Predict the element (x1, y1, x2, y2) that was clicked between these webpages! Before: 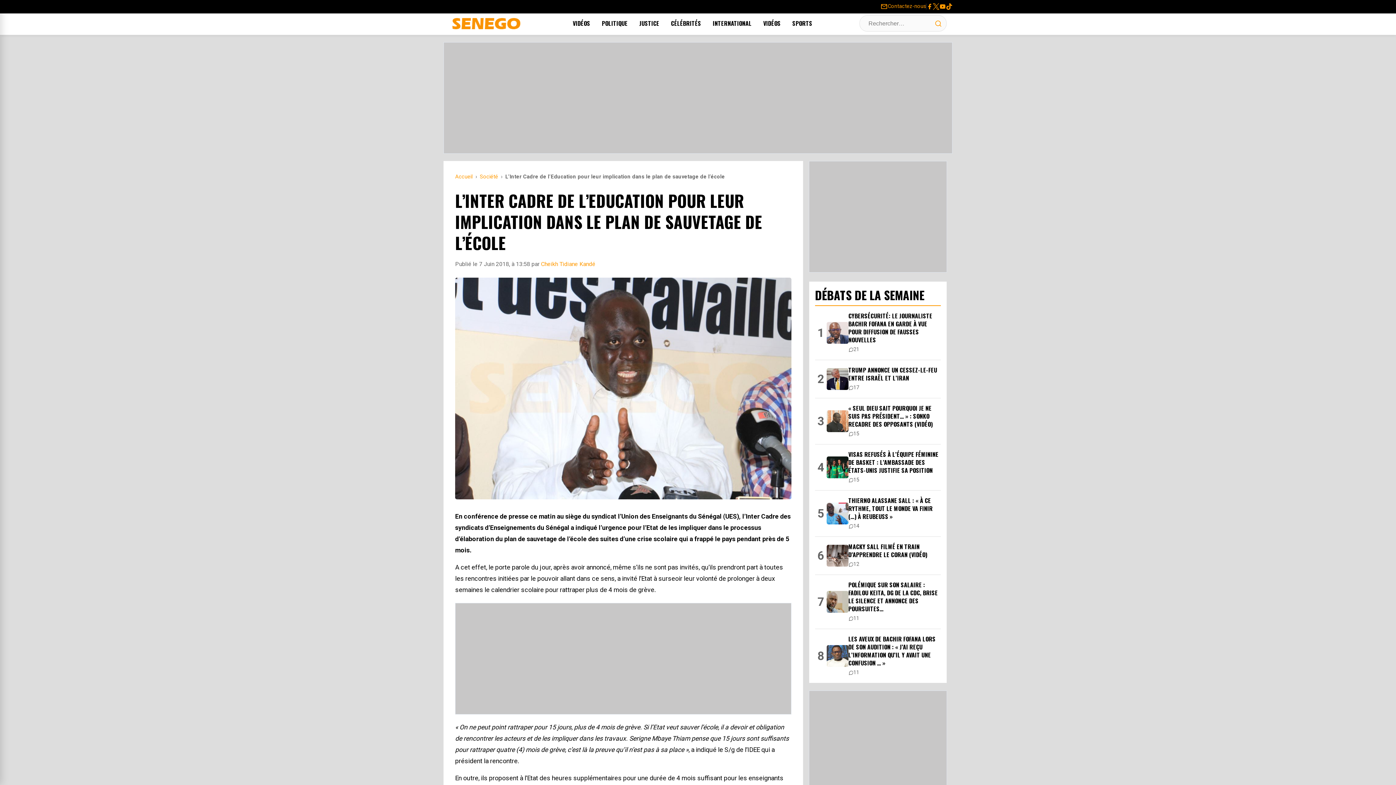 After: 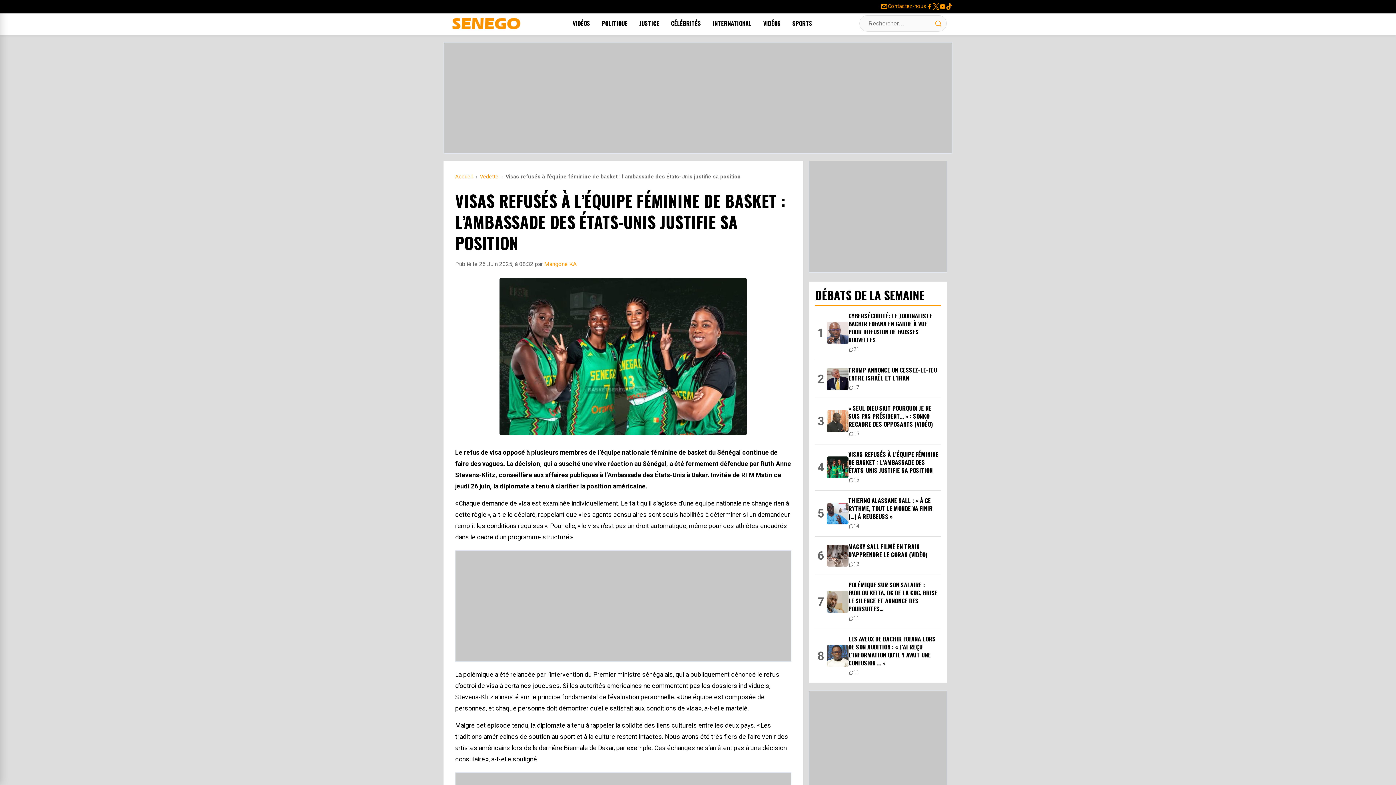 Action: bbox: (815, 450, 940, 484) label: VISAS REFUSÉS À L’ÉQUIPE FÉMININE DE BASKET : L’AMBASSADE DES ÉTATS-UNIS JUSTIFIE SA POSITION
15